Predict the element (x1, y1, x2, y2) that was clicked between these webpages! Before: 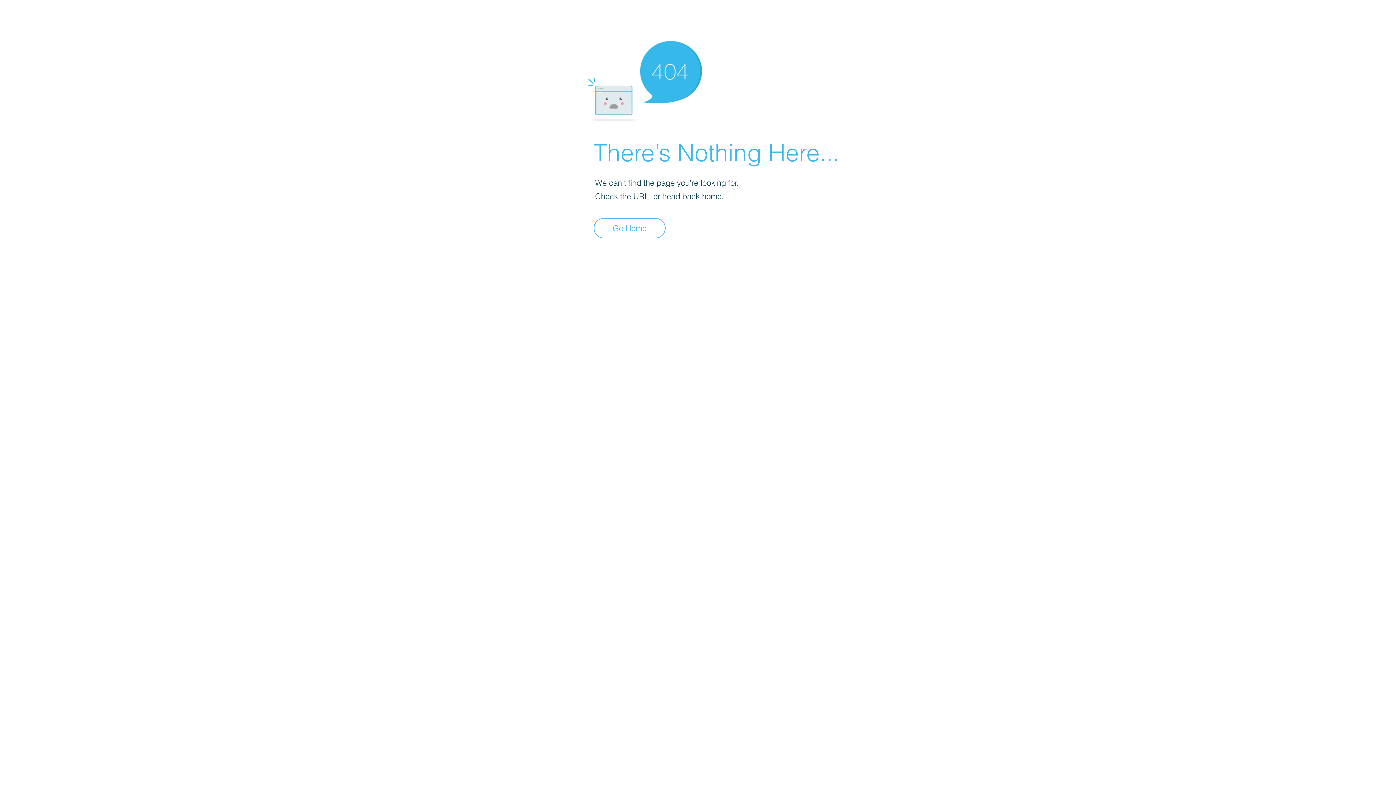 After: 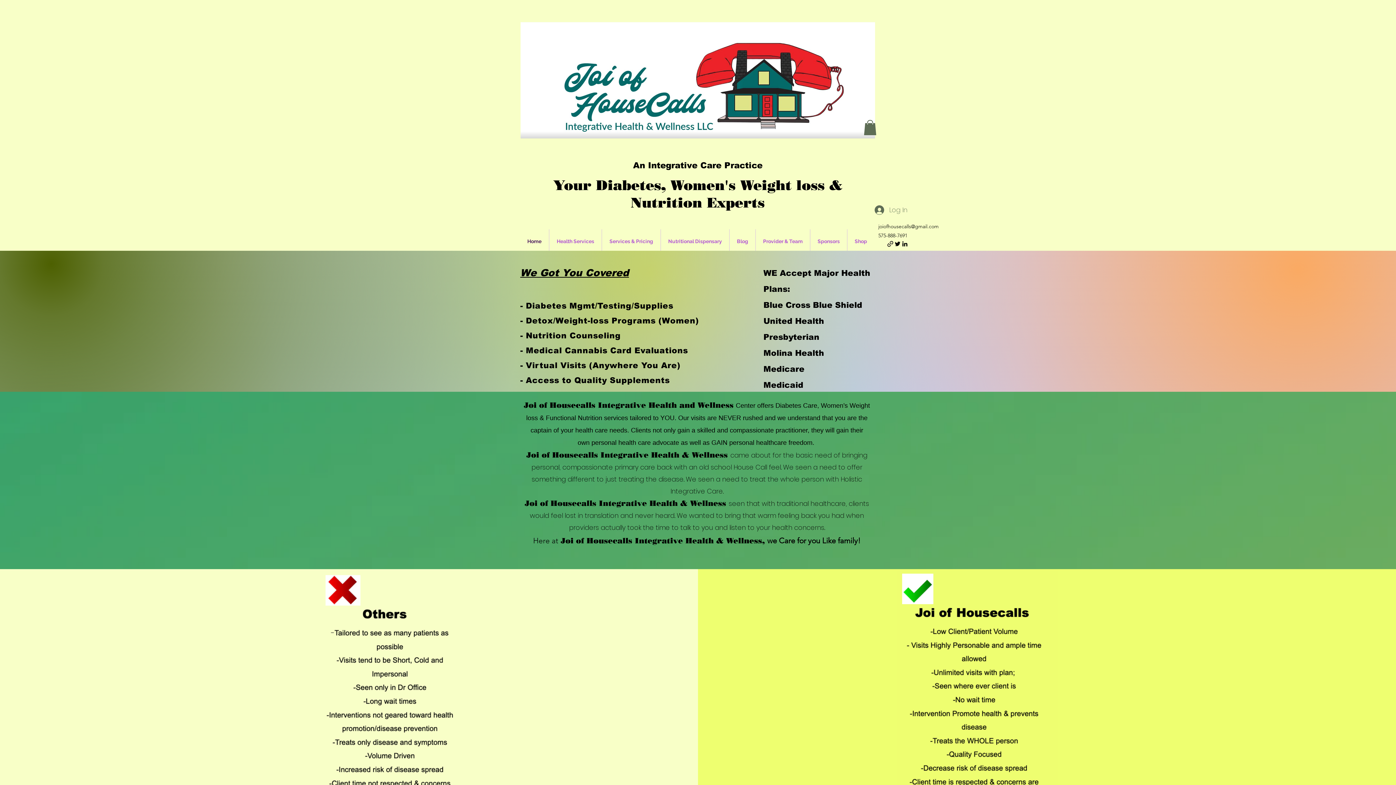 Action: label: Go Home bbox: (593, 218, 665, 238)